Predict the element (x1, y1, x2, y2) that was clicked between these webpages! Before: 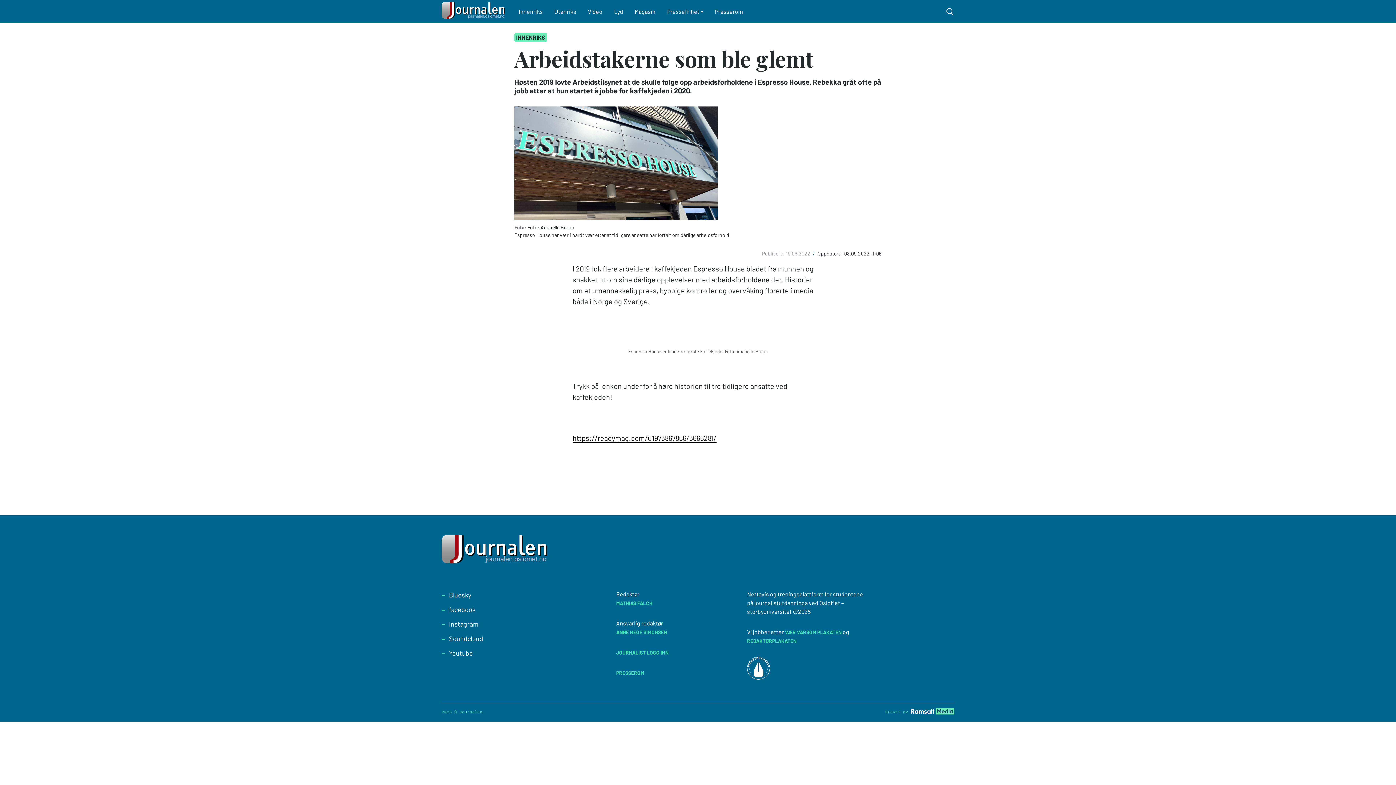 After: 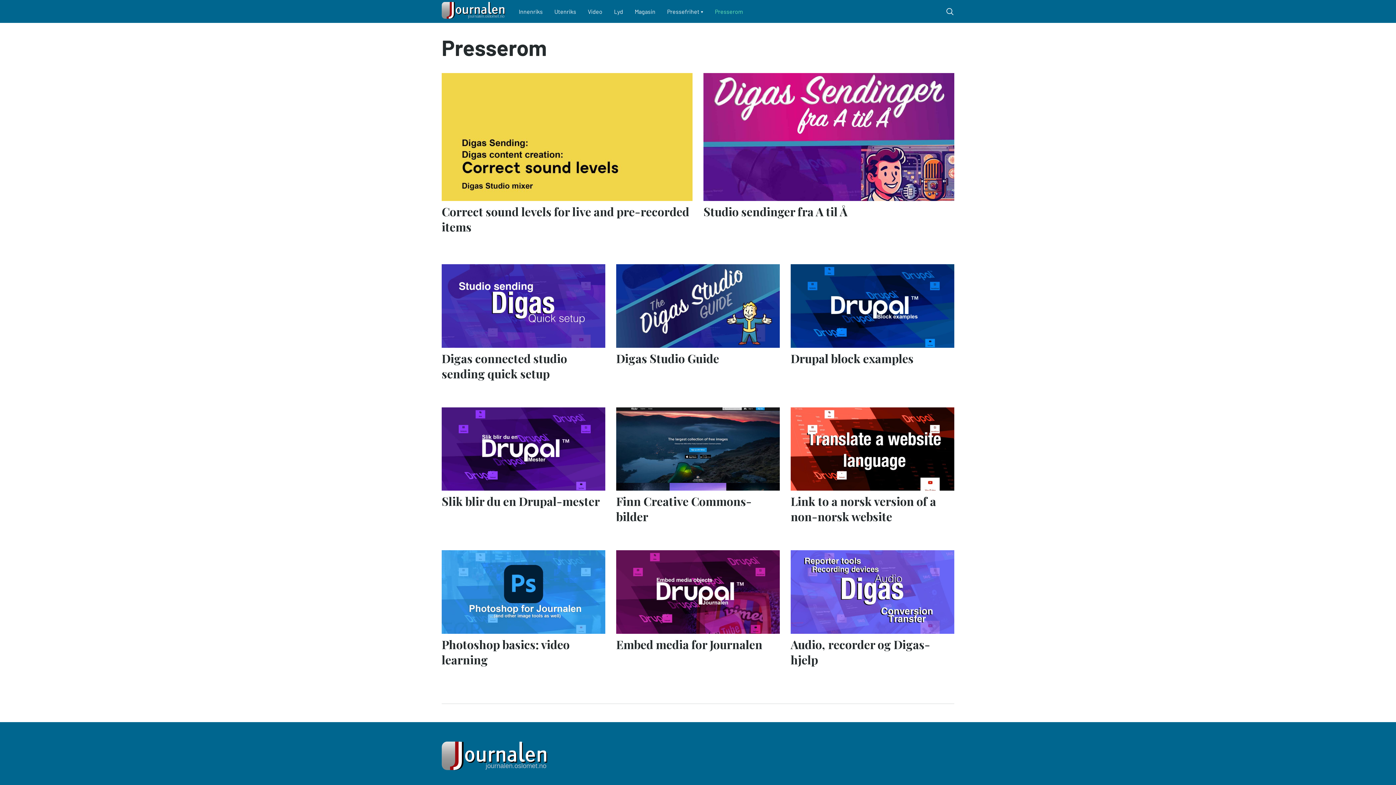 Action: bbox: (616, 669, 644, 676) label: PRESSEROM